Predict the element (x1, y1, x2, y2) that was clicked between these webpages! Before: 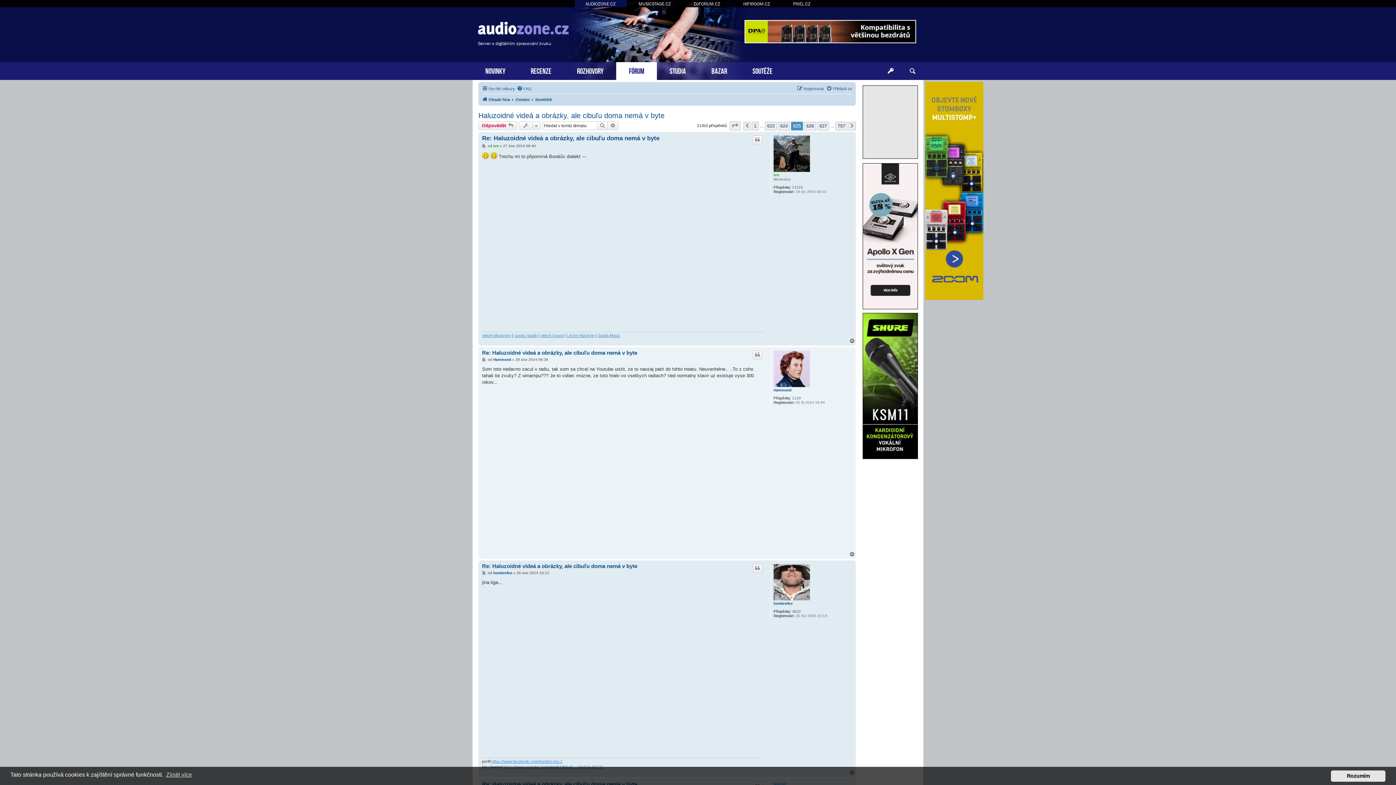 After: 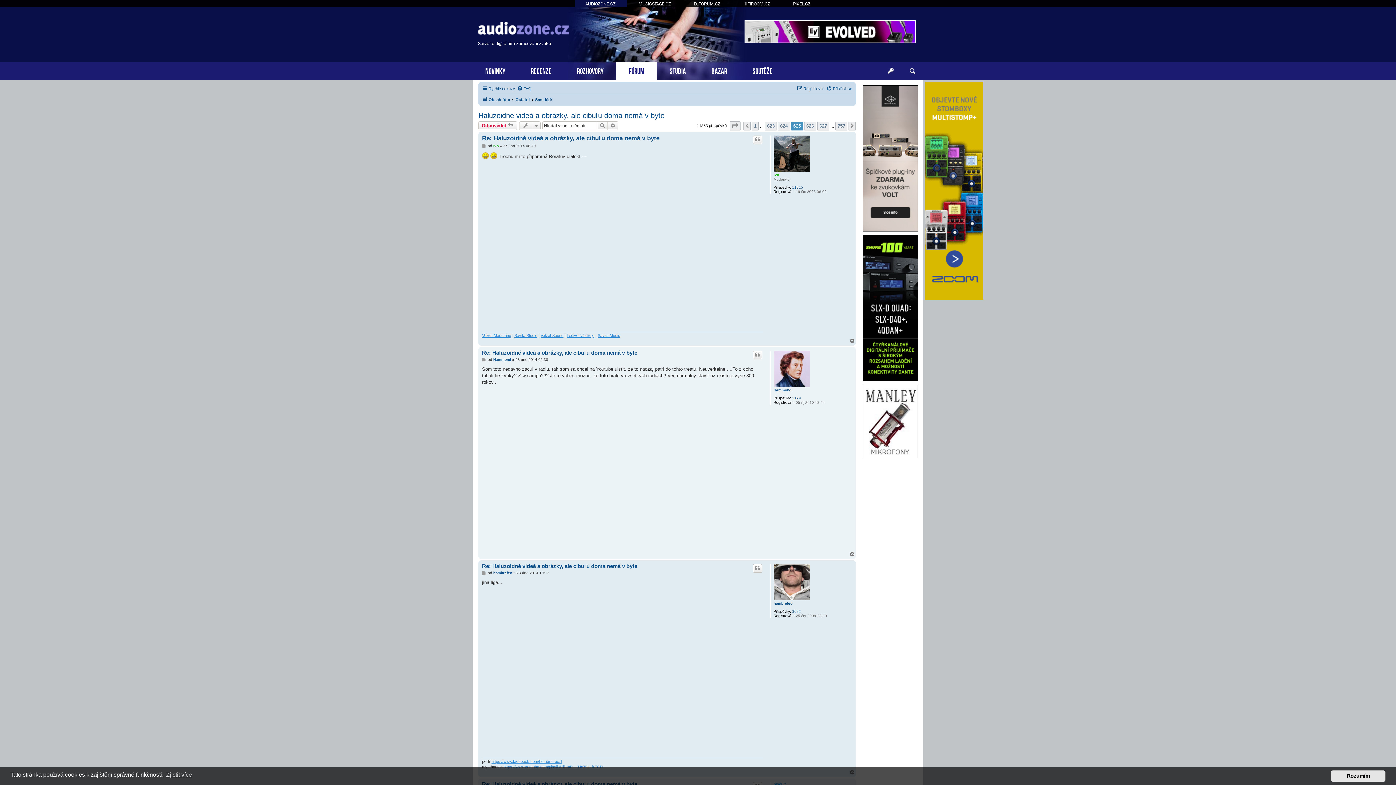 Action: label: Haluzoidné videá a obrázky, ale cibuľu doma nemá v byte bbox: (478, 111, 664, 120)